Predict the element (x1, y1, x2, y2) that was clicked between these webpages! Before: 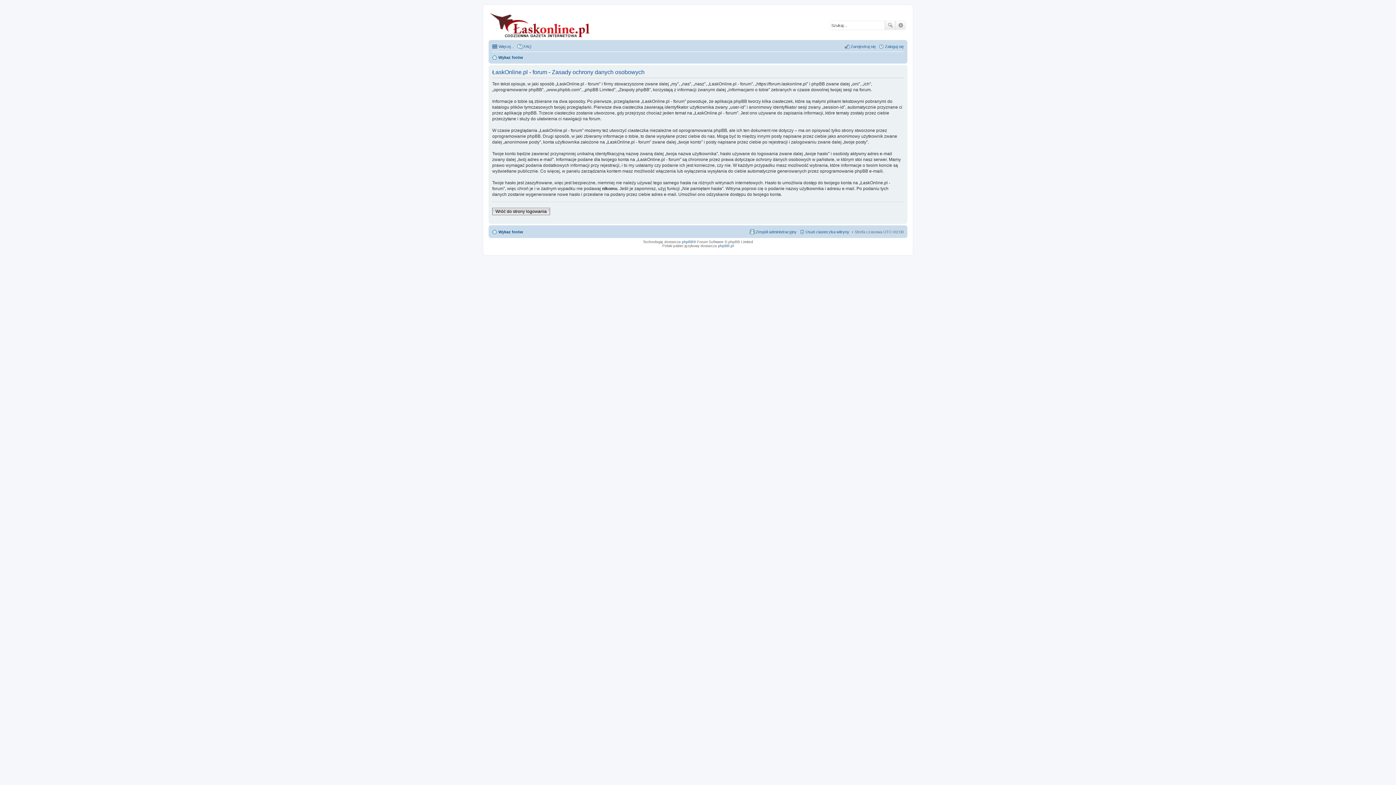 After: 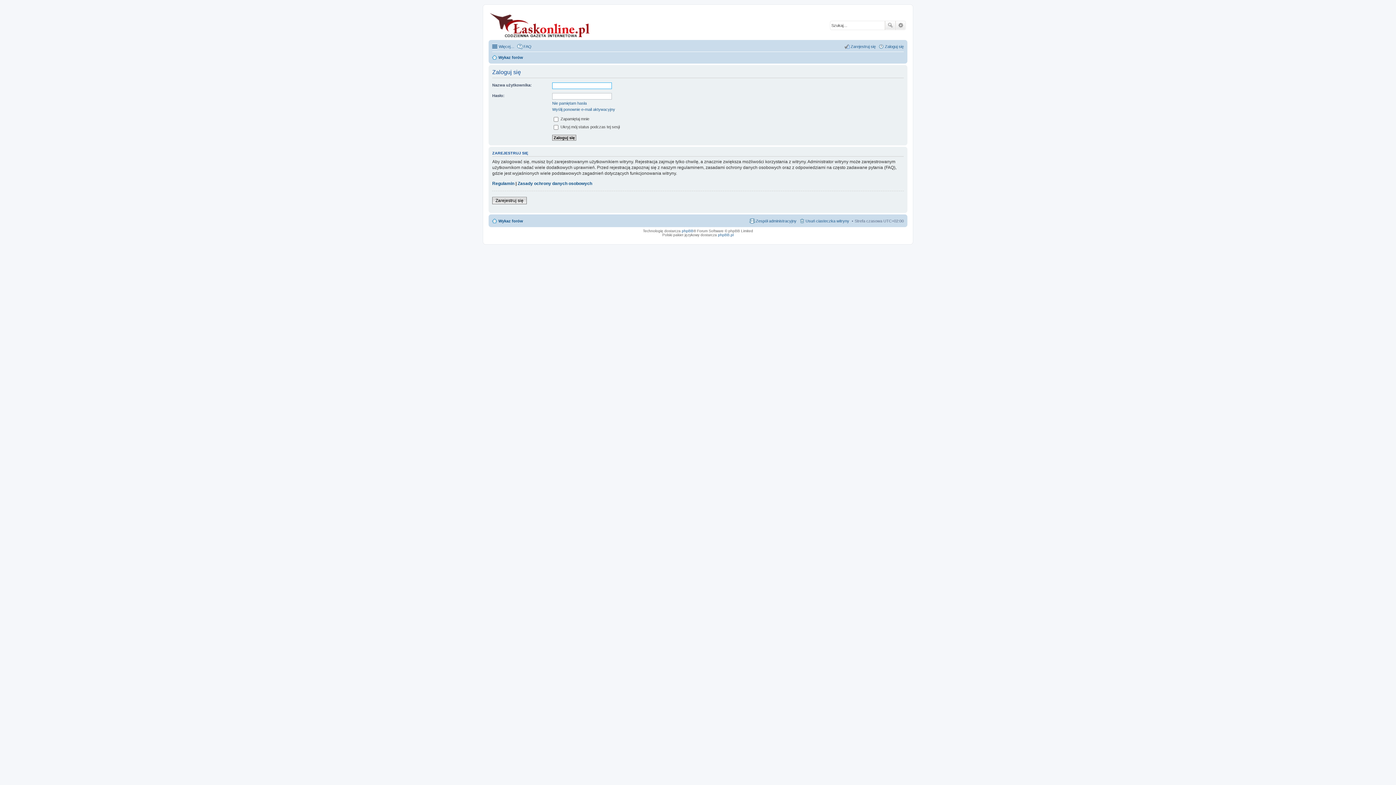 Action: label: Zaloguj się bbox: (878, 42, 904, 50)